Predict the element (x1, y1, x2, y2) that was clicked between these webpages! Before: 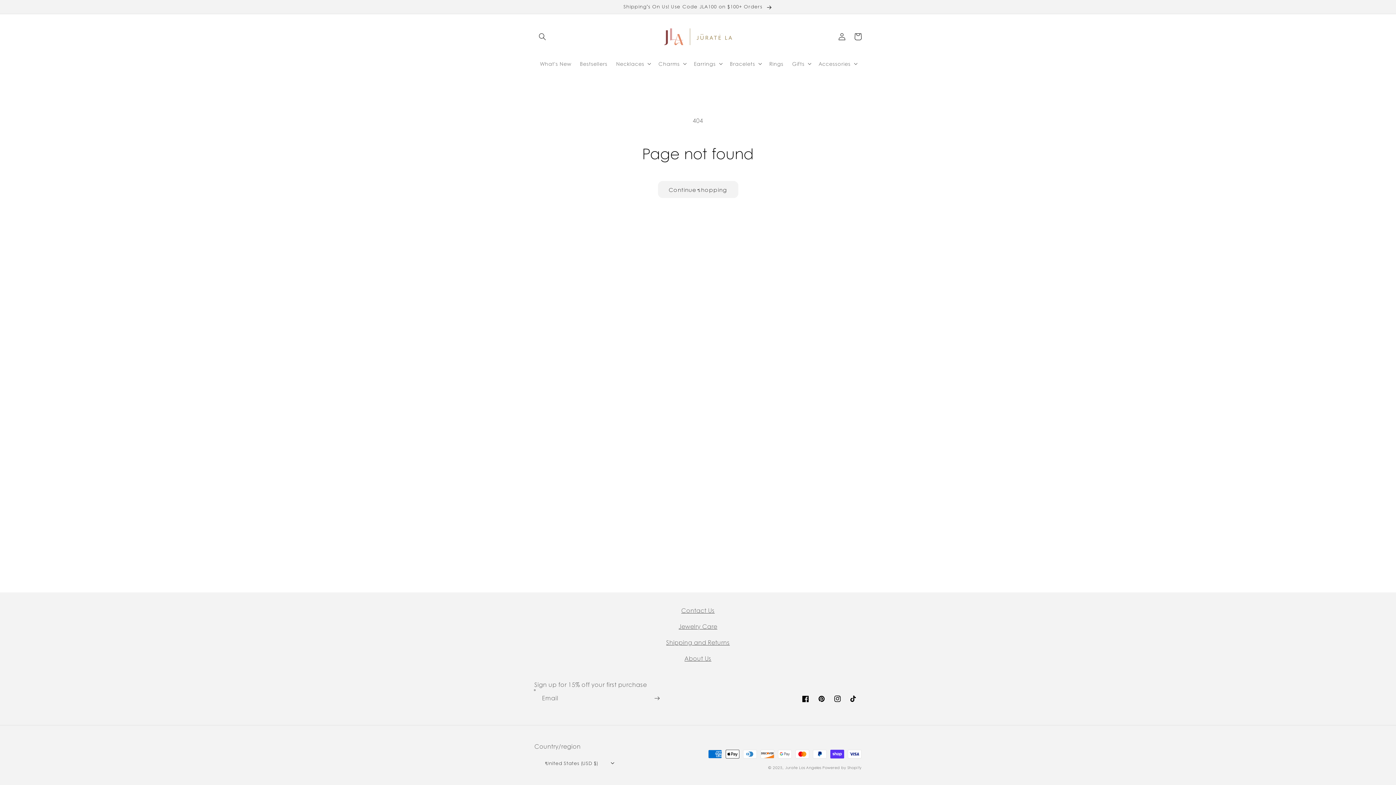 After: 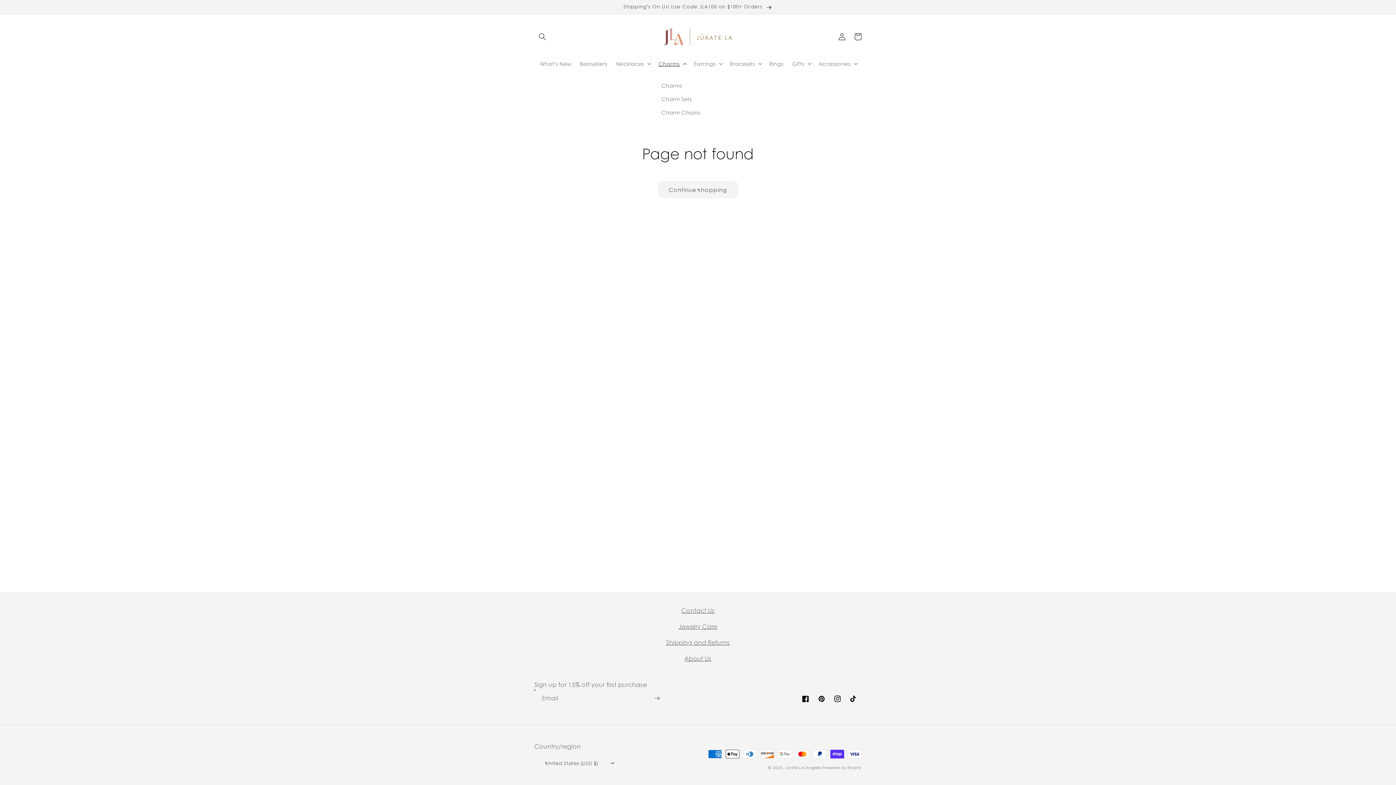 Action: label: Charms bbox: (654, 56, 689, 71)